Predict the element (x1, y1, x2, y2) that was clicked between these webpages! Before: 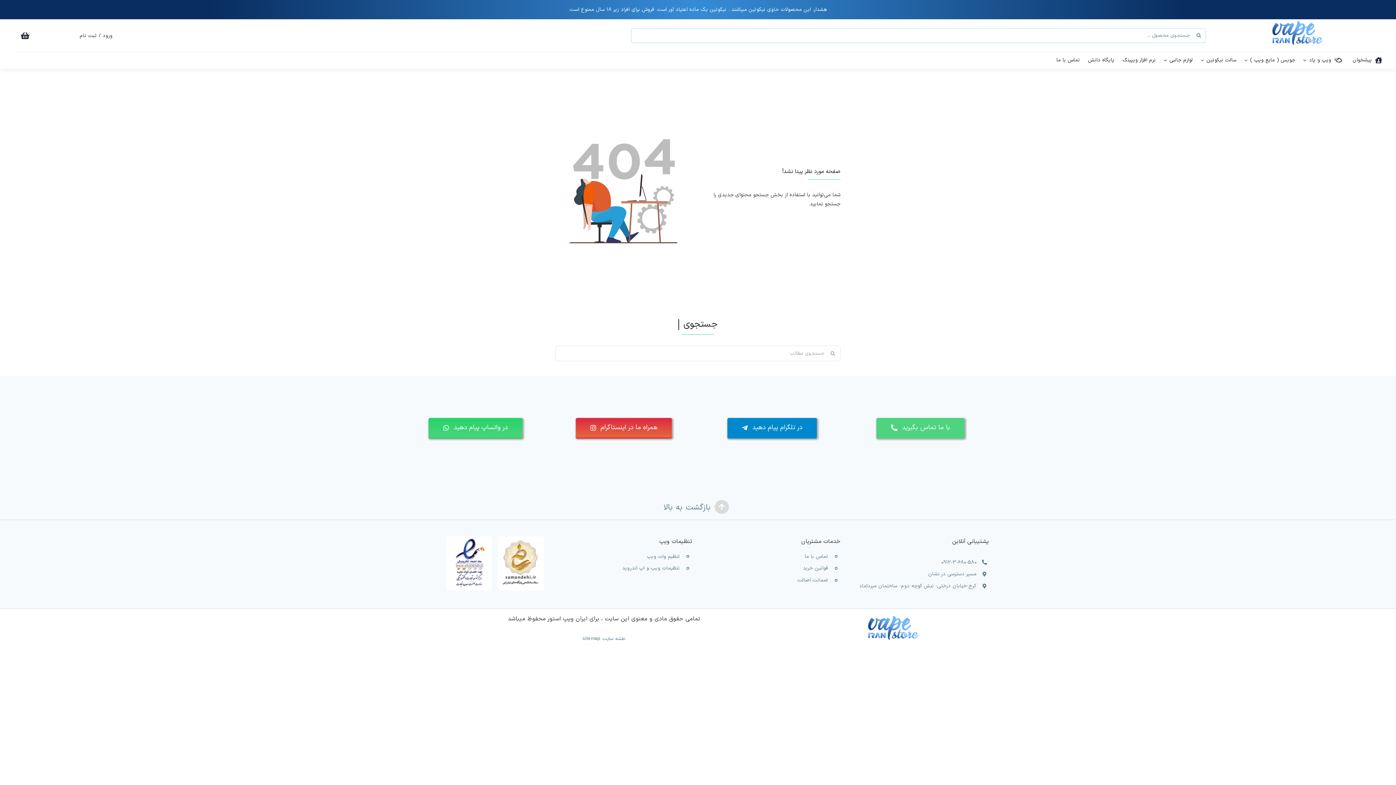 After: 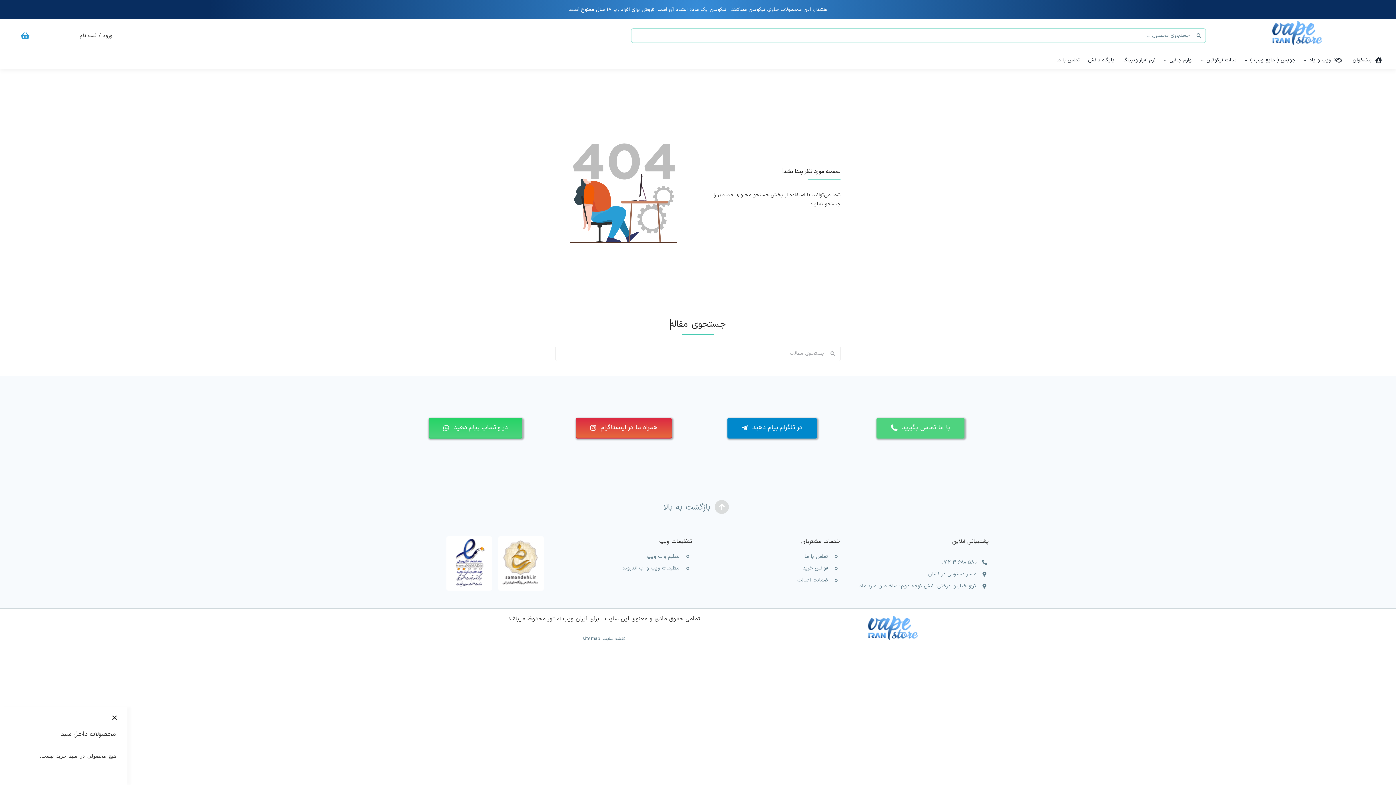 Action: bbox: (10, 28, 29, 42)